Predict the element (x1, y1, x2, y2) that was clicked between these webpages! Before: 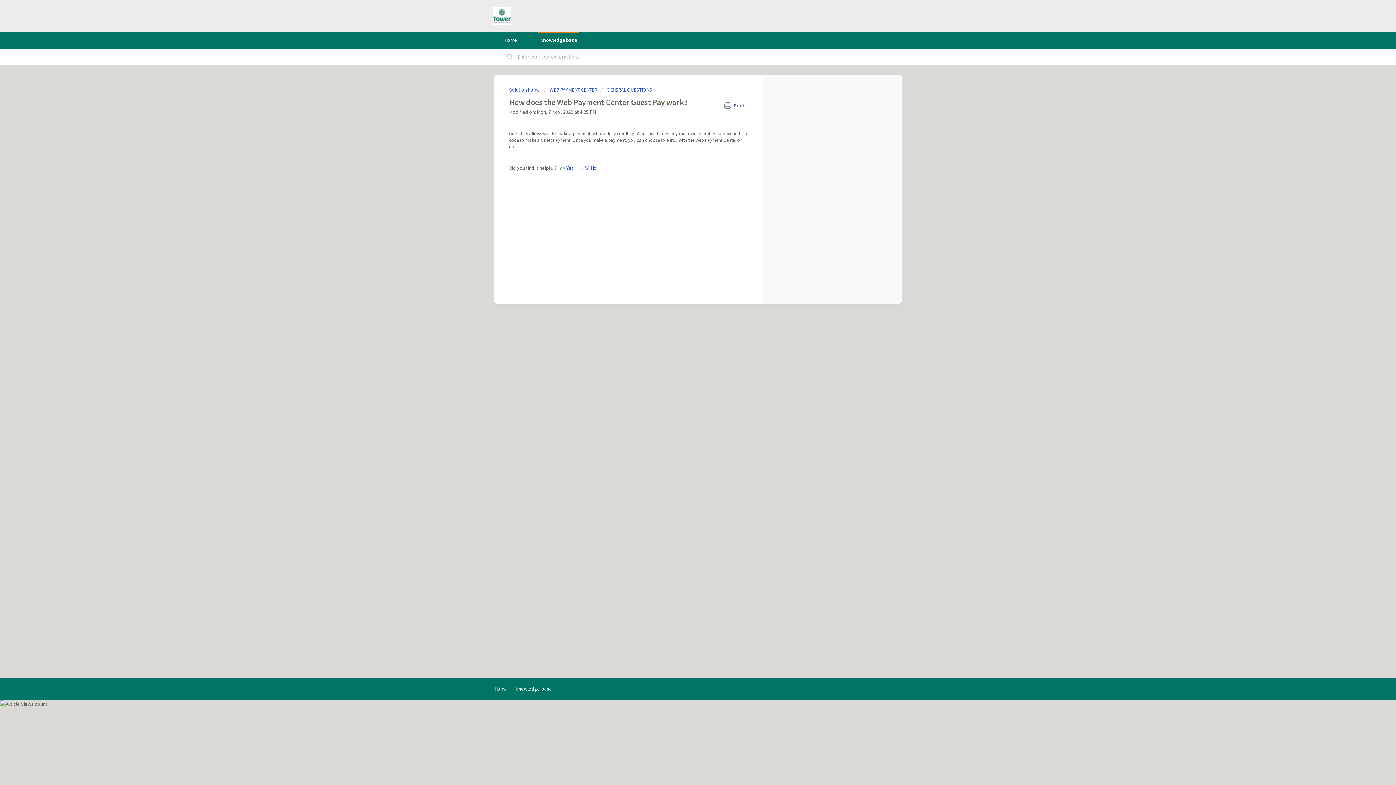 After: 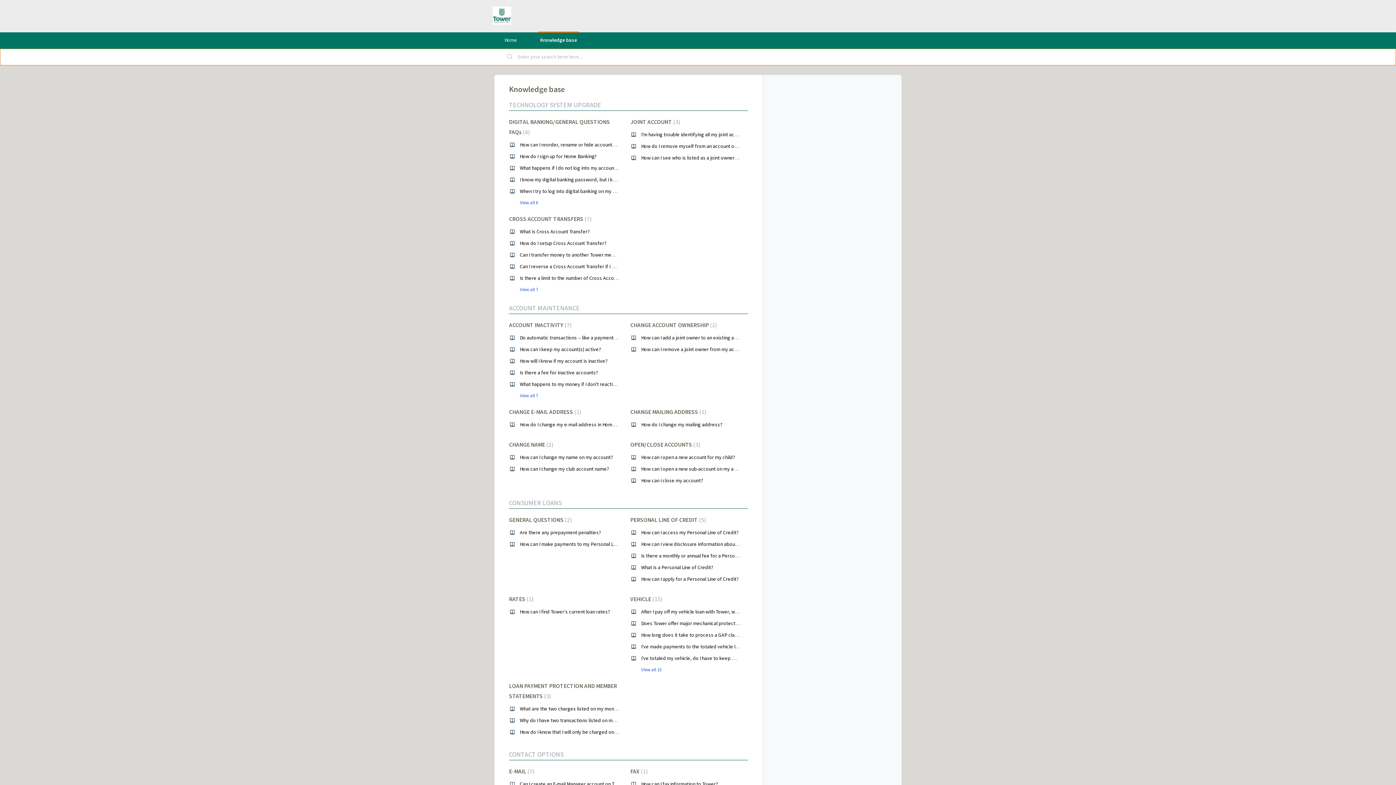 Action: bbox: (509, 86, 541, 93) label: Solution home 